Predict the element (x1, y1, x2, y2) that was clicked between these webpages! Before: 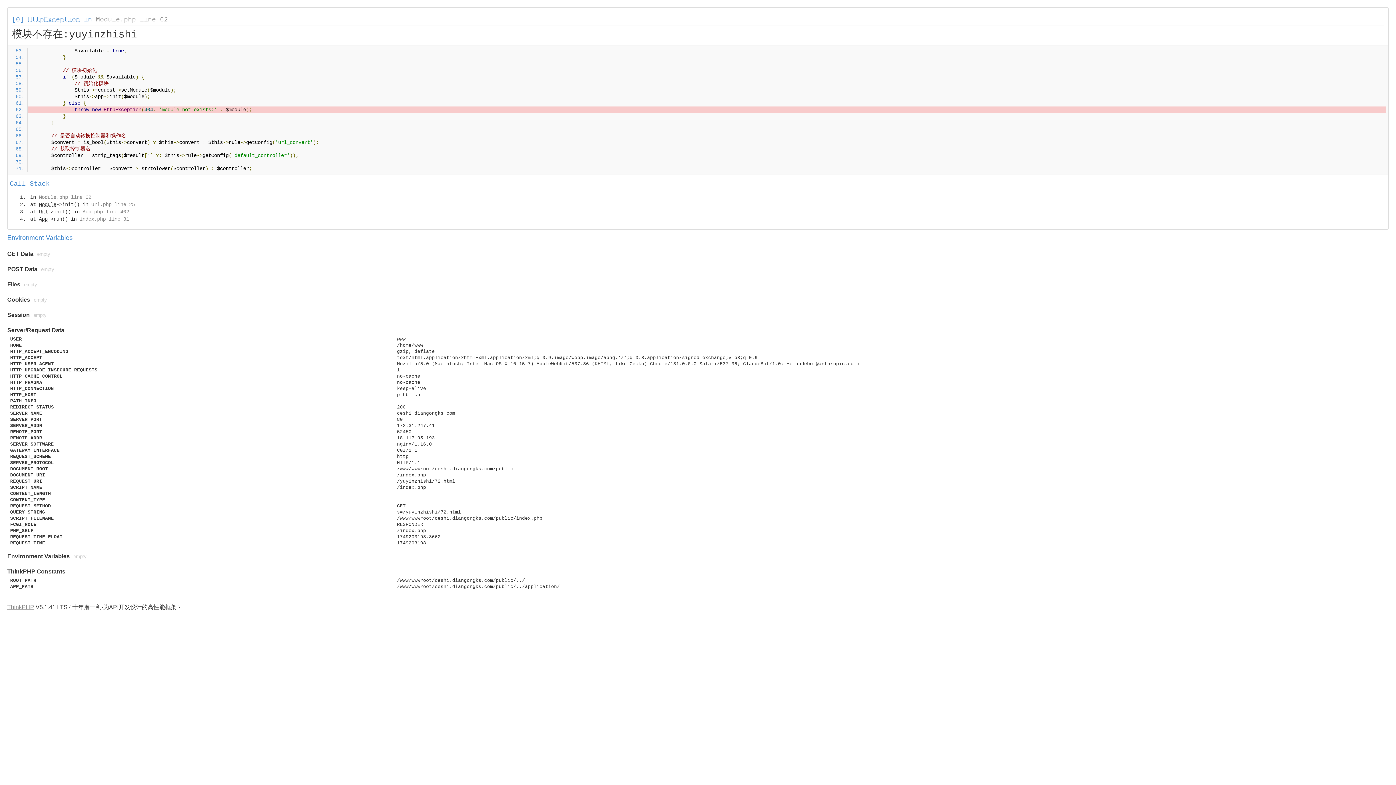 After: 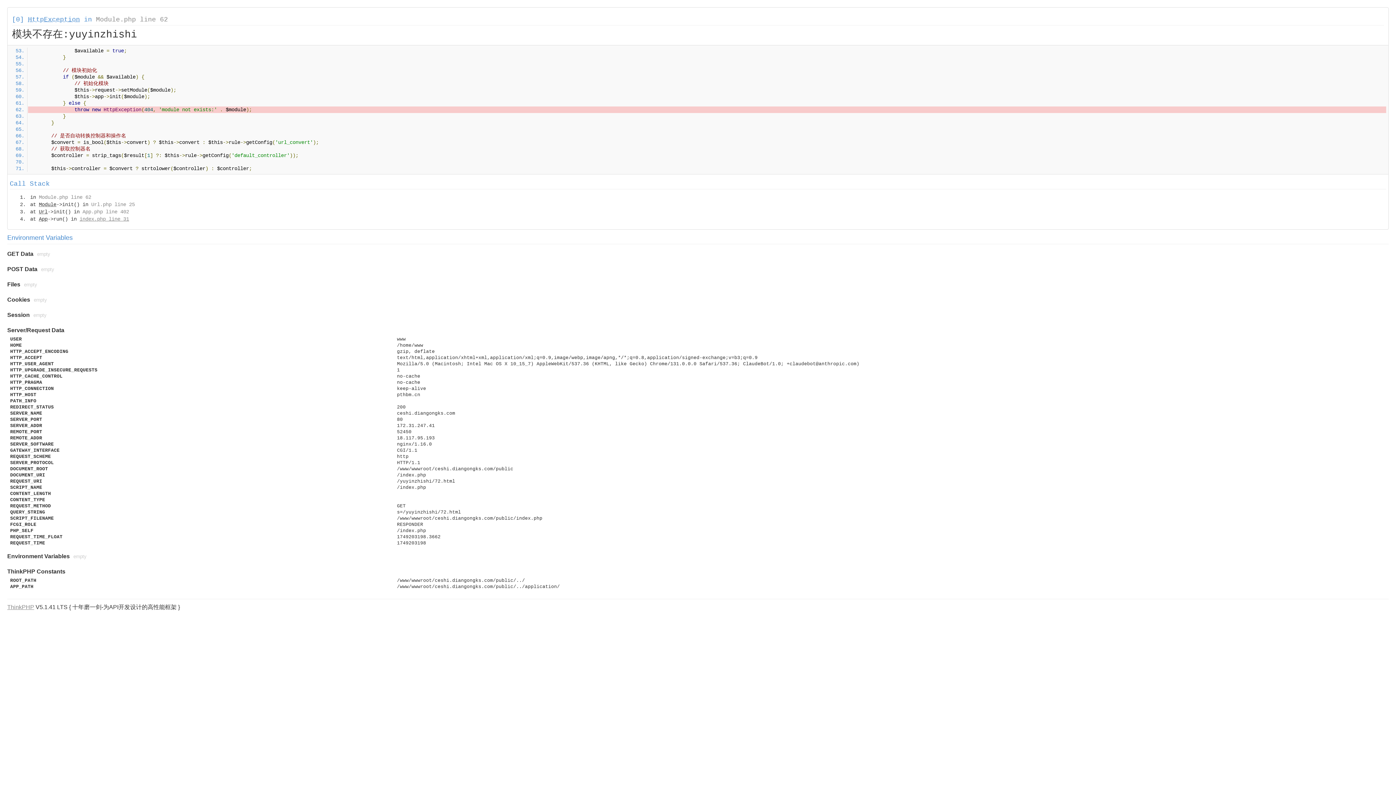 Action: label: index.php line 31 bbox: (79, 216, 129, 222)